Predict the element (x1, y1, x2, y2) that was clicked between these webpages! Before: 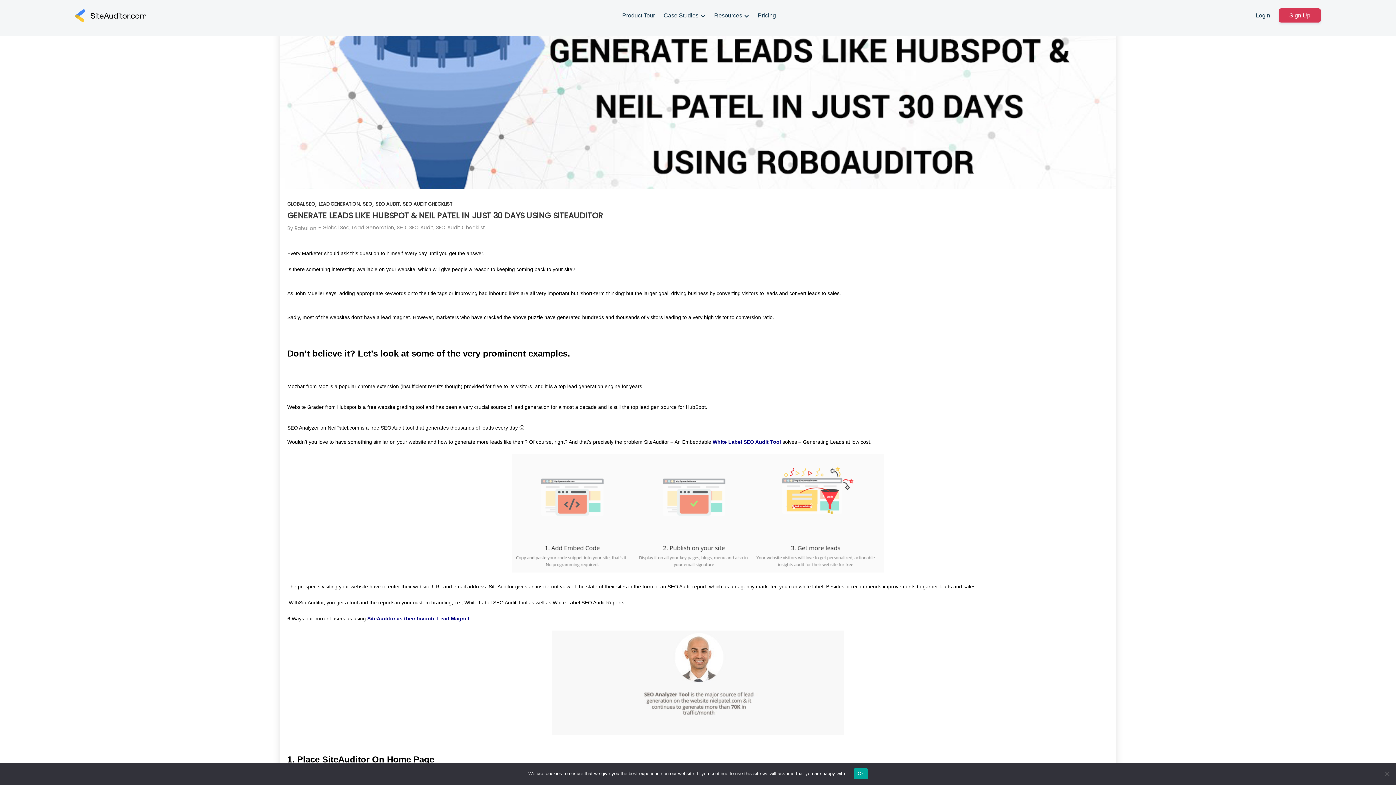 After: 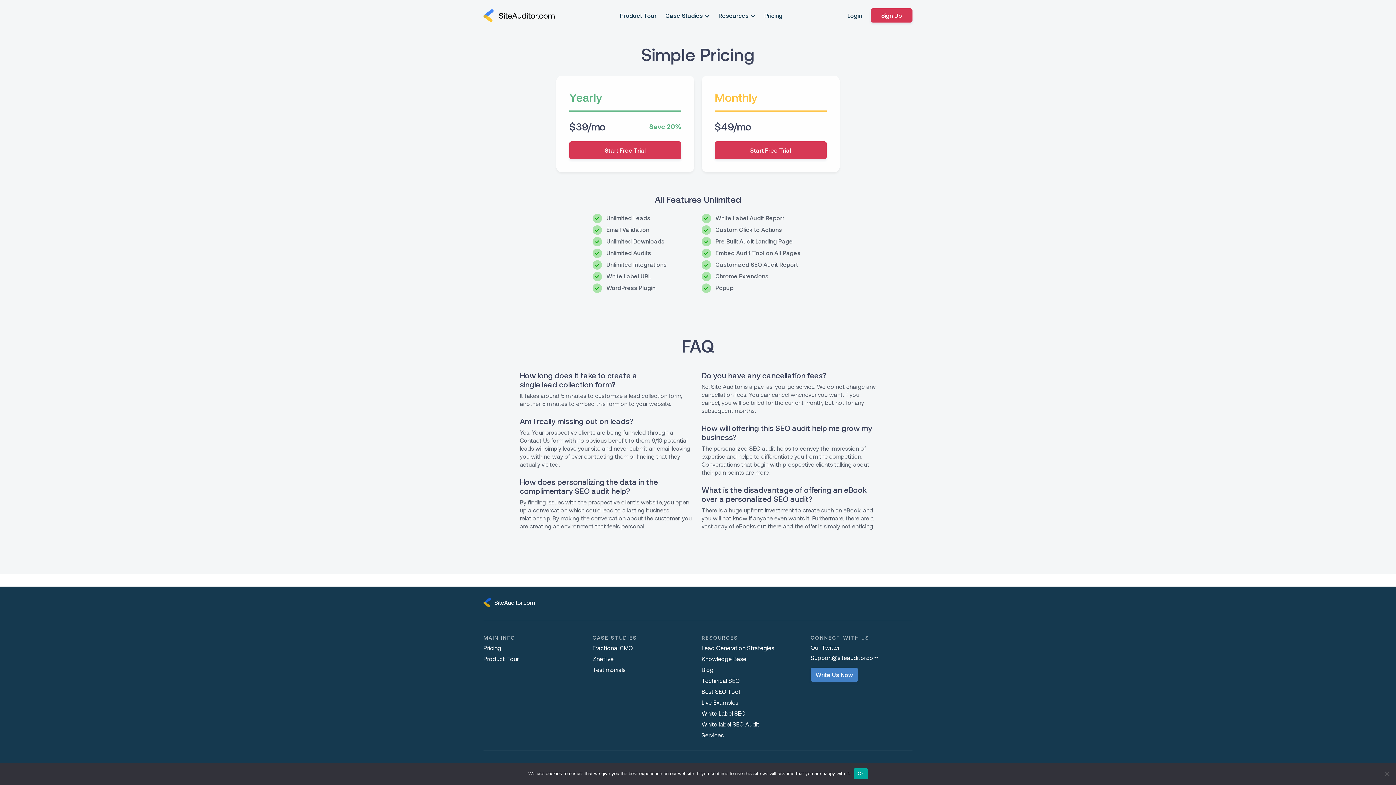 Action: label: Pricing bbox: (758, 12, 776, 18)